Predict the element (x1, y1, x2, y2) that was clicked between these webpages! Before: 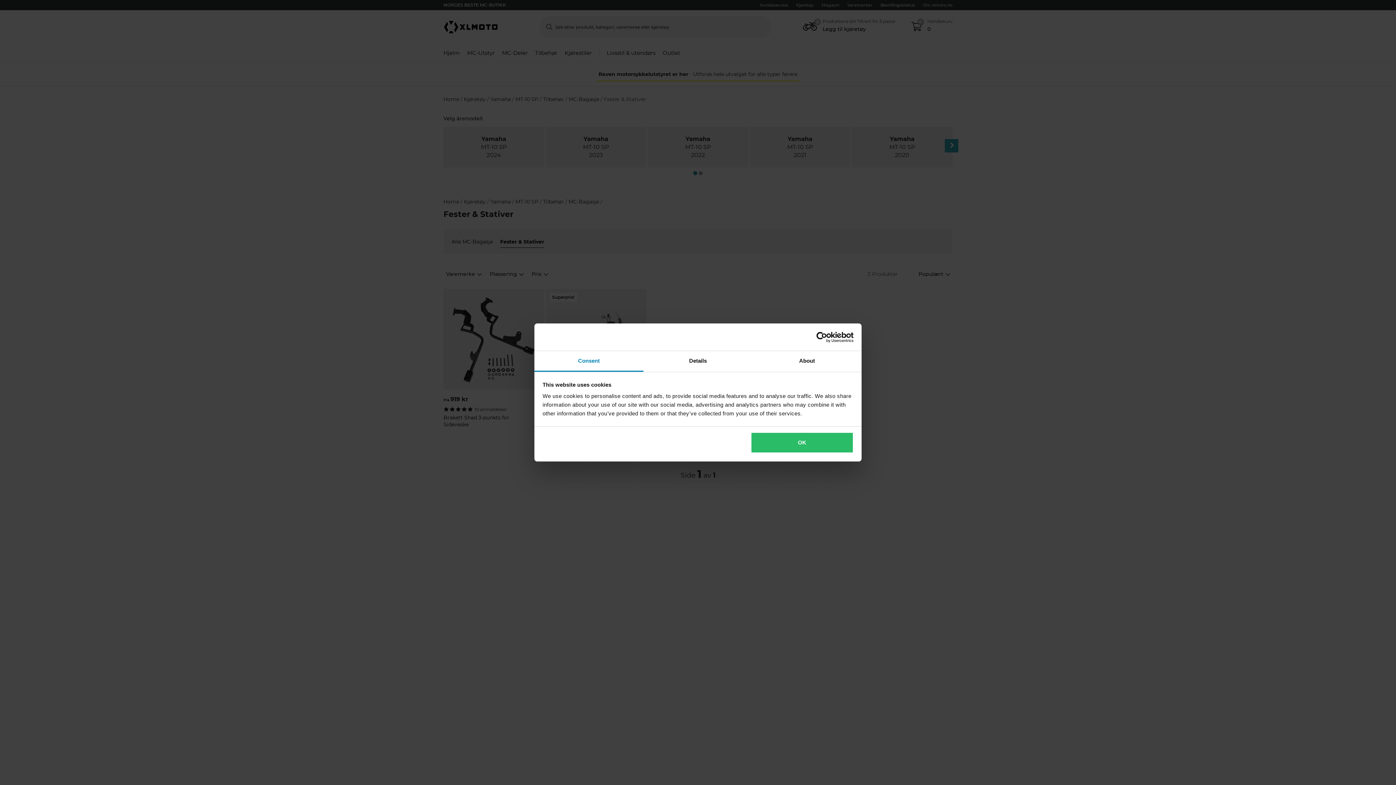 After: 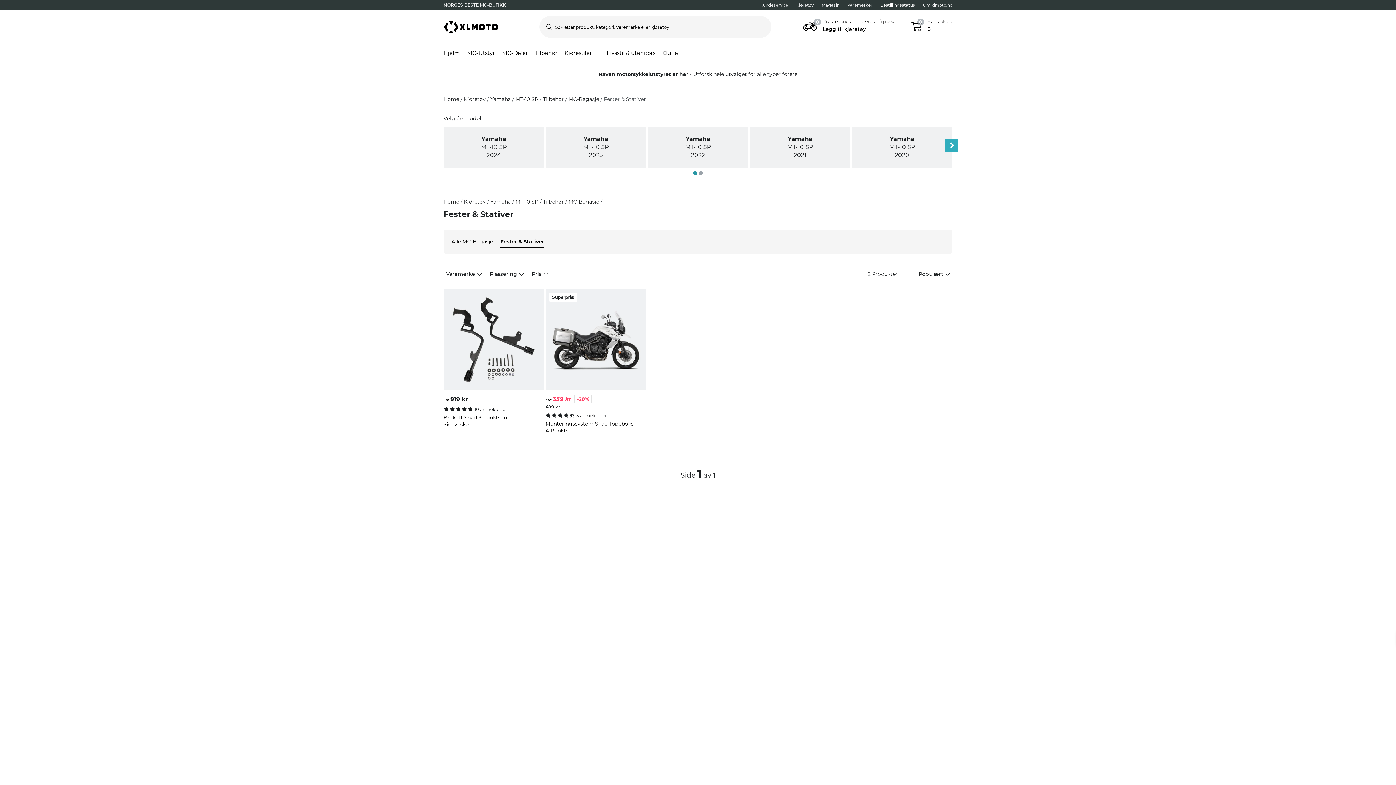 Action: bbox: (751, 432, 853, 453) label: OK